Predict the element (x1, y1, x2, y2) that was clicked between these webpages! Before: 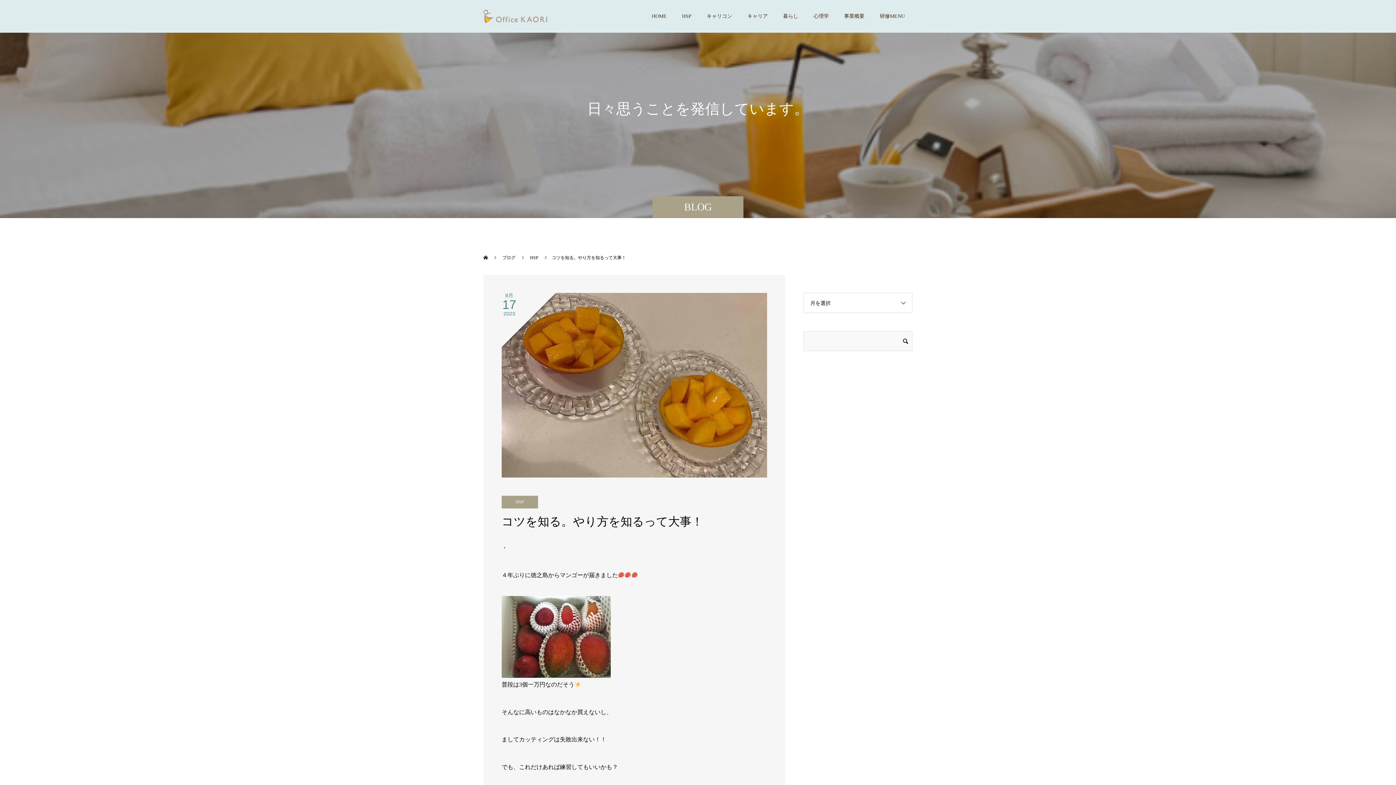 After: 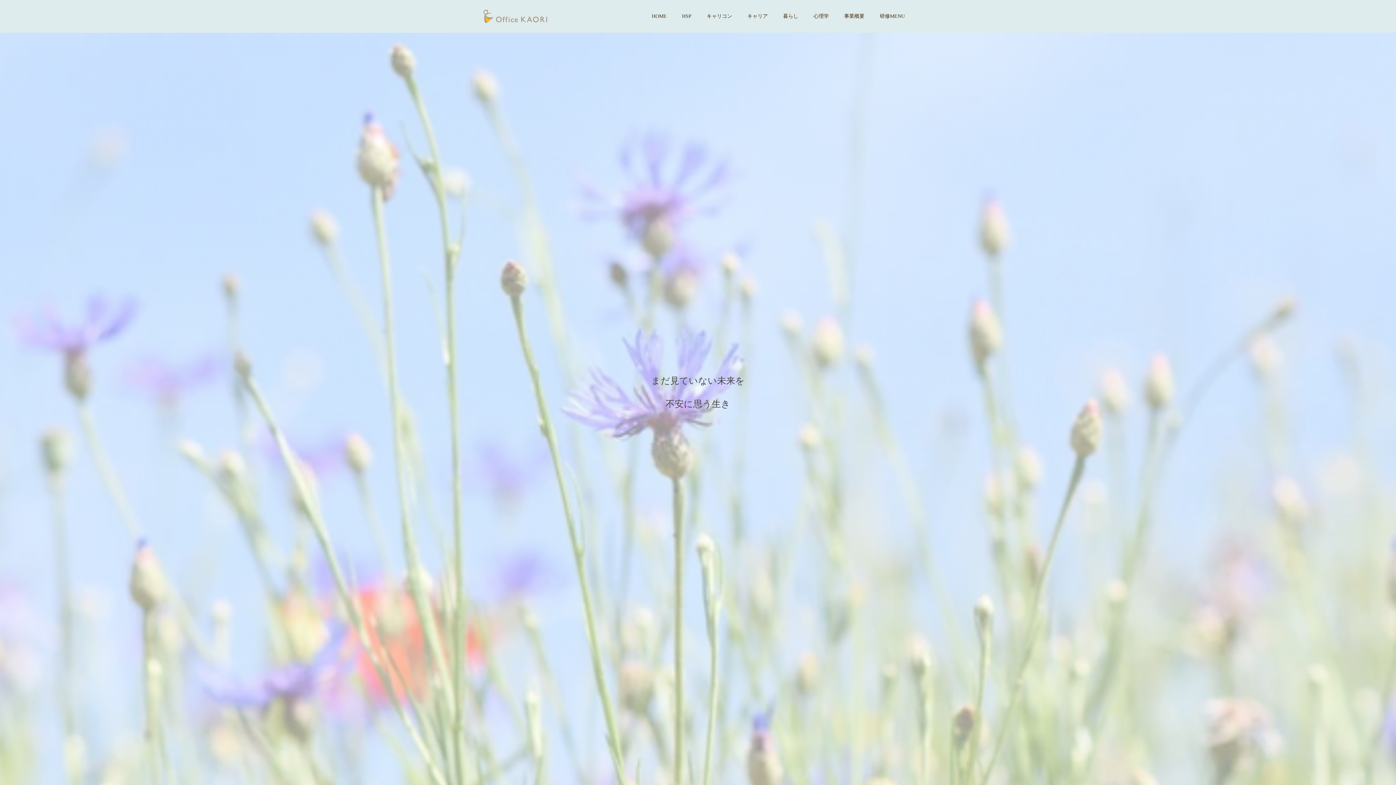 Action: bbox: (483, 255, 489, 260) label:  